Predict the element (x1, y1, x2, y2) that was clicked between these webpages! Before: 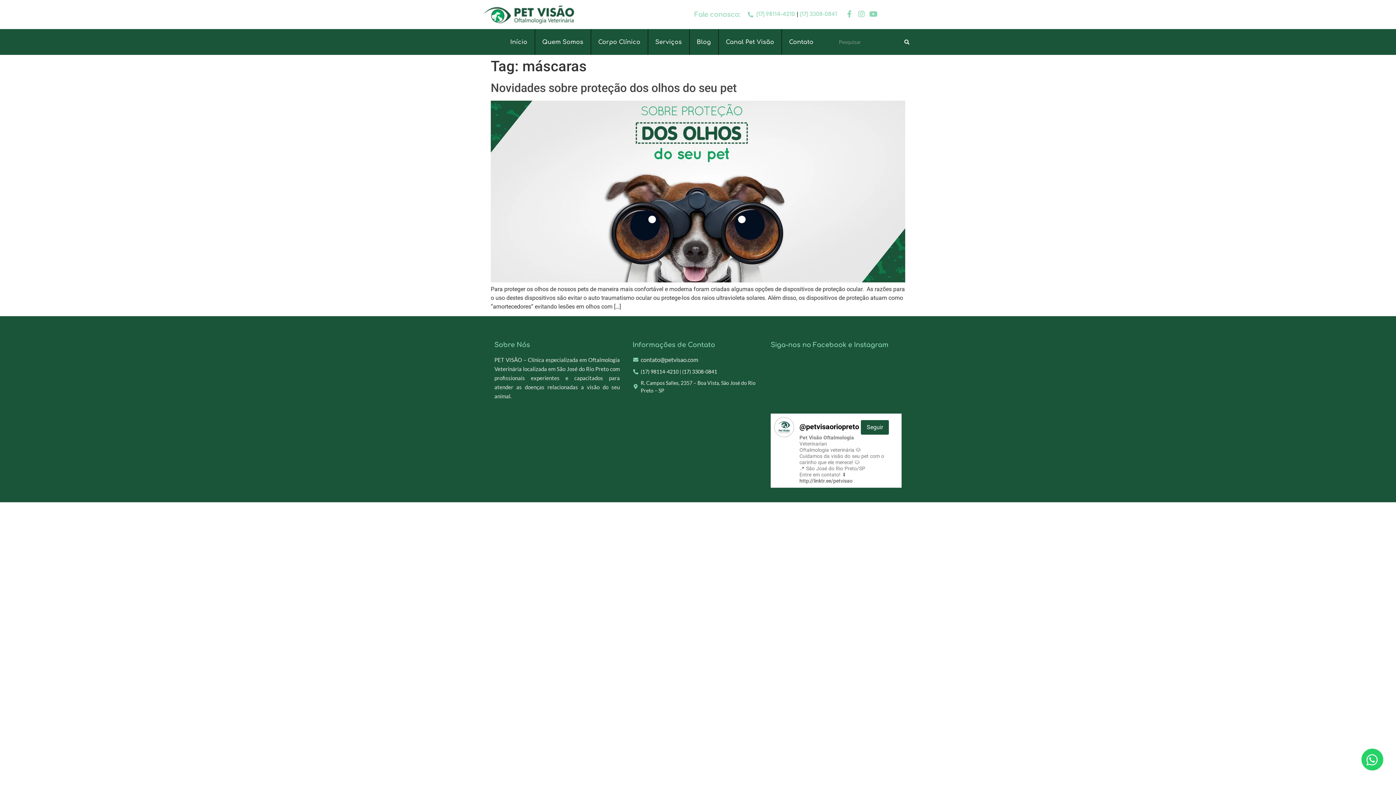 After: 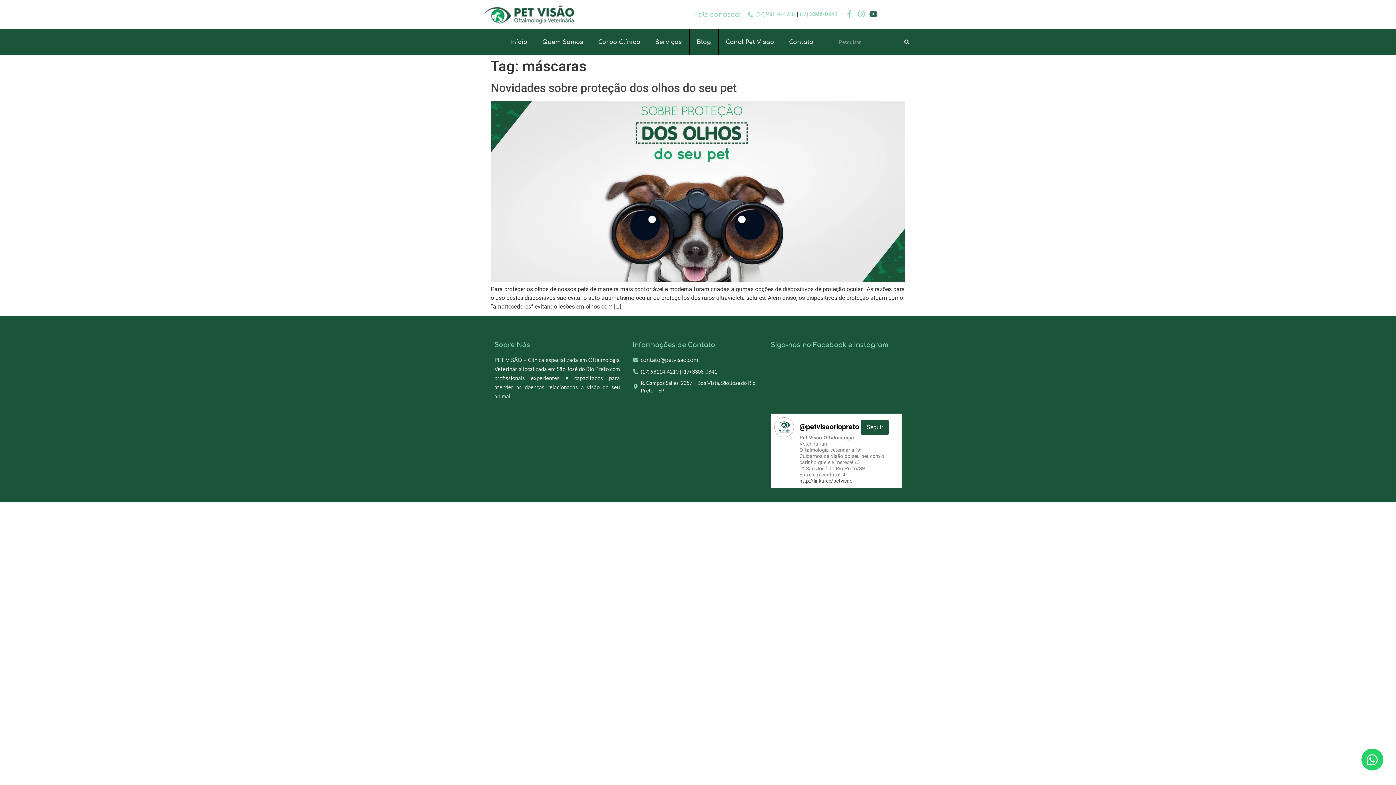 Action: label: Youtube bbox: (868, 8, 878, 19)